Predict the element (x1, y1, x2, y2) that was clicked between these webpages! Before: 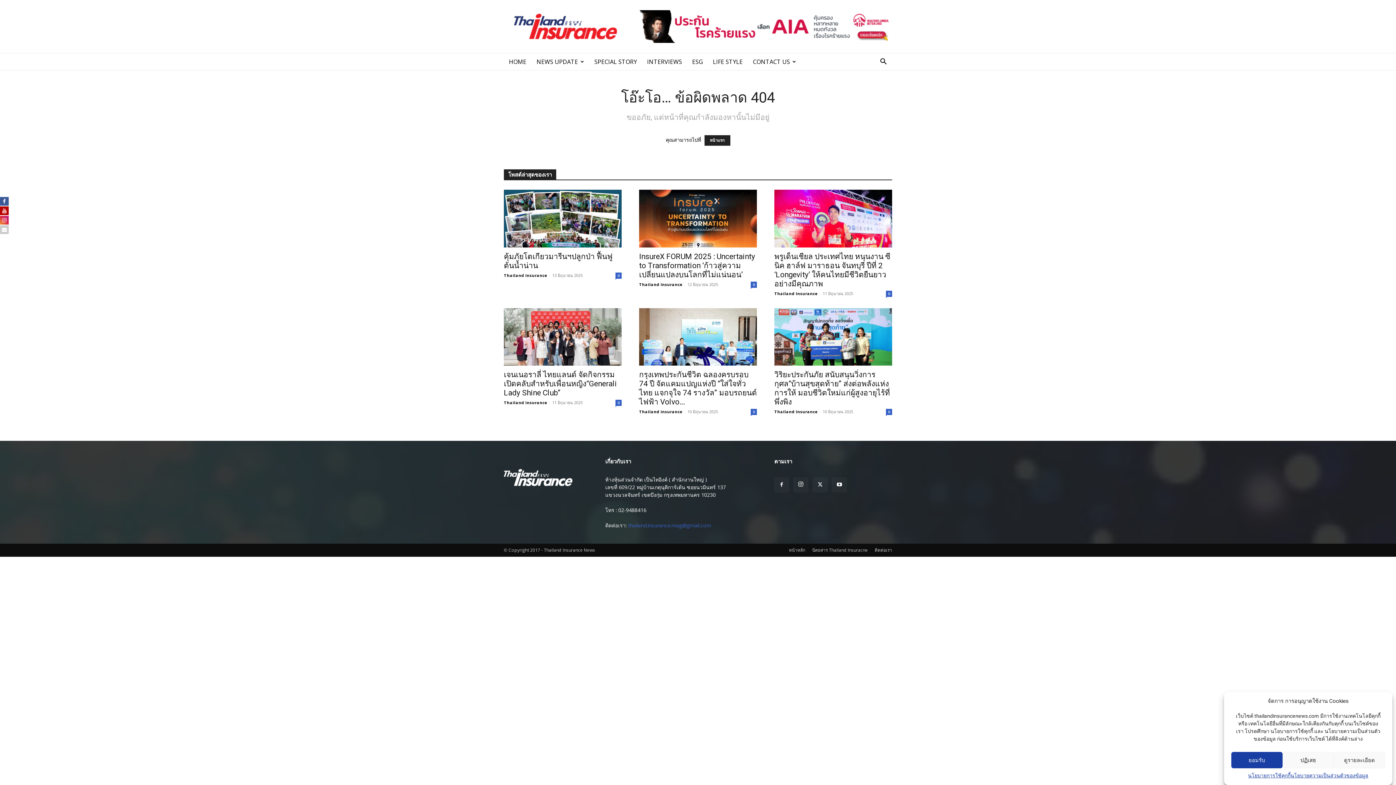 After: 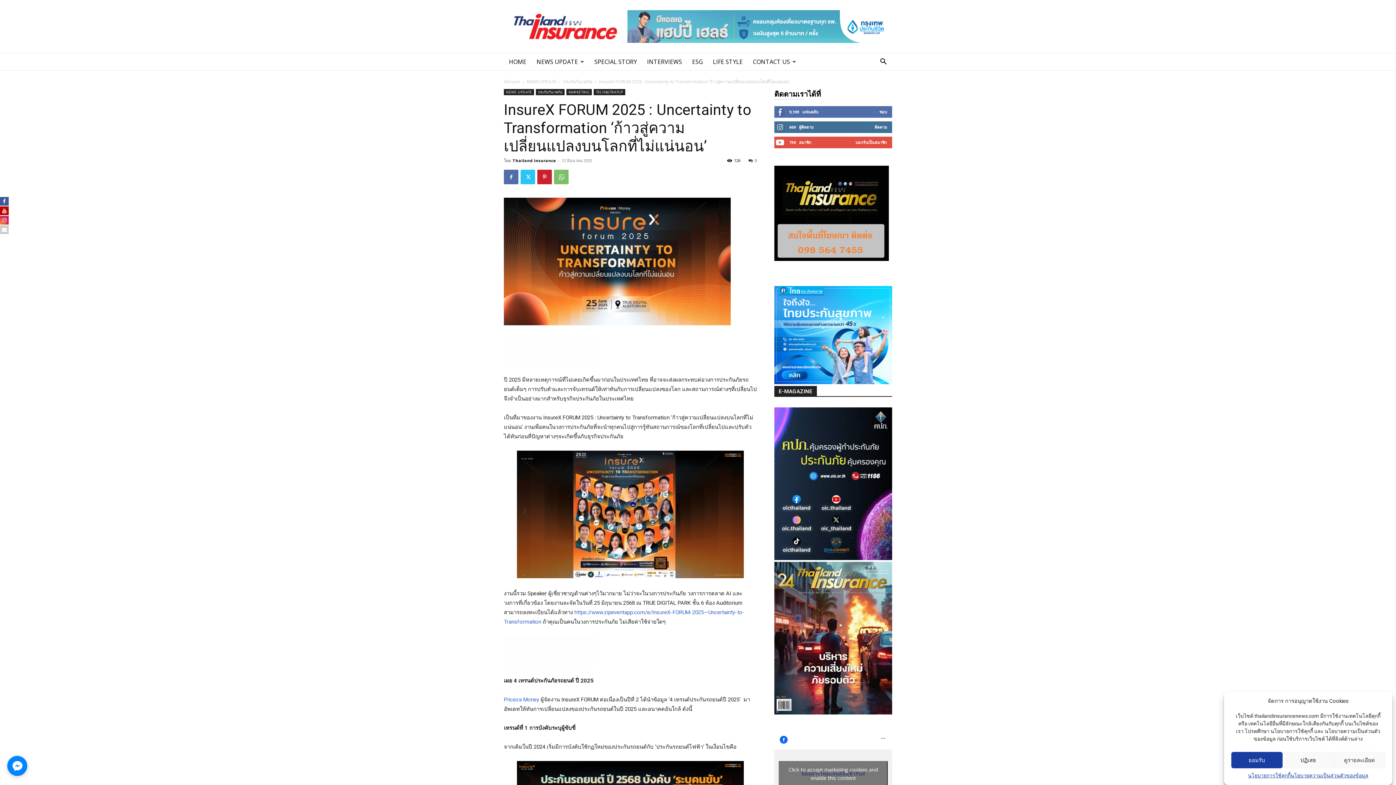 Action: bbox: (639, 189, 757, 247)